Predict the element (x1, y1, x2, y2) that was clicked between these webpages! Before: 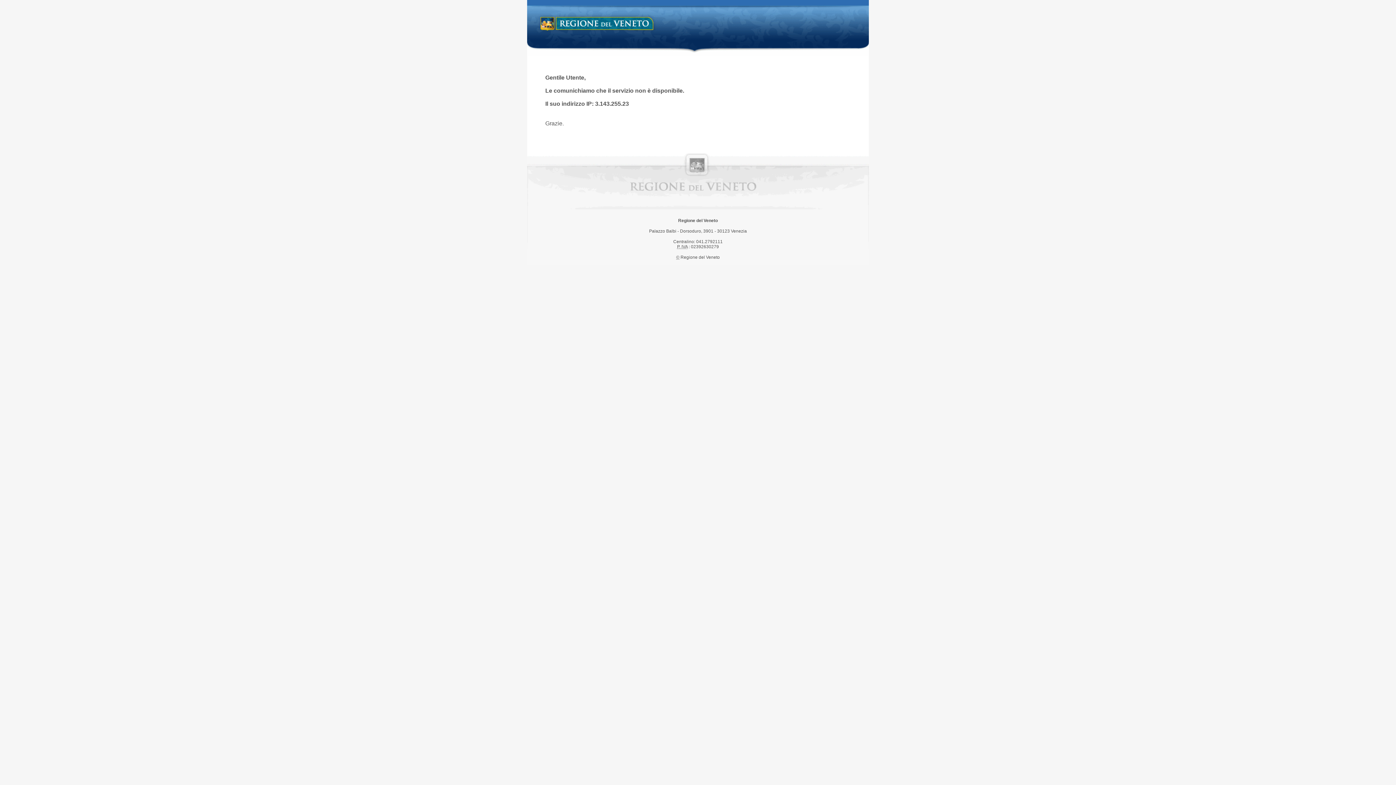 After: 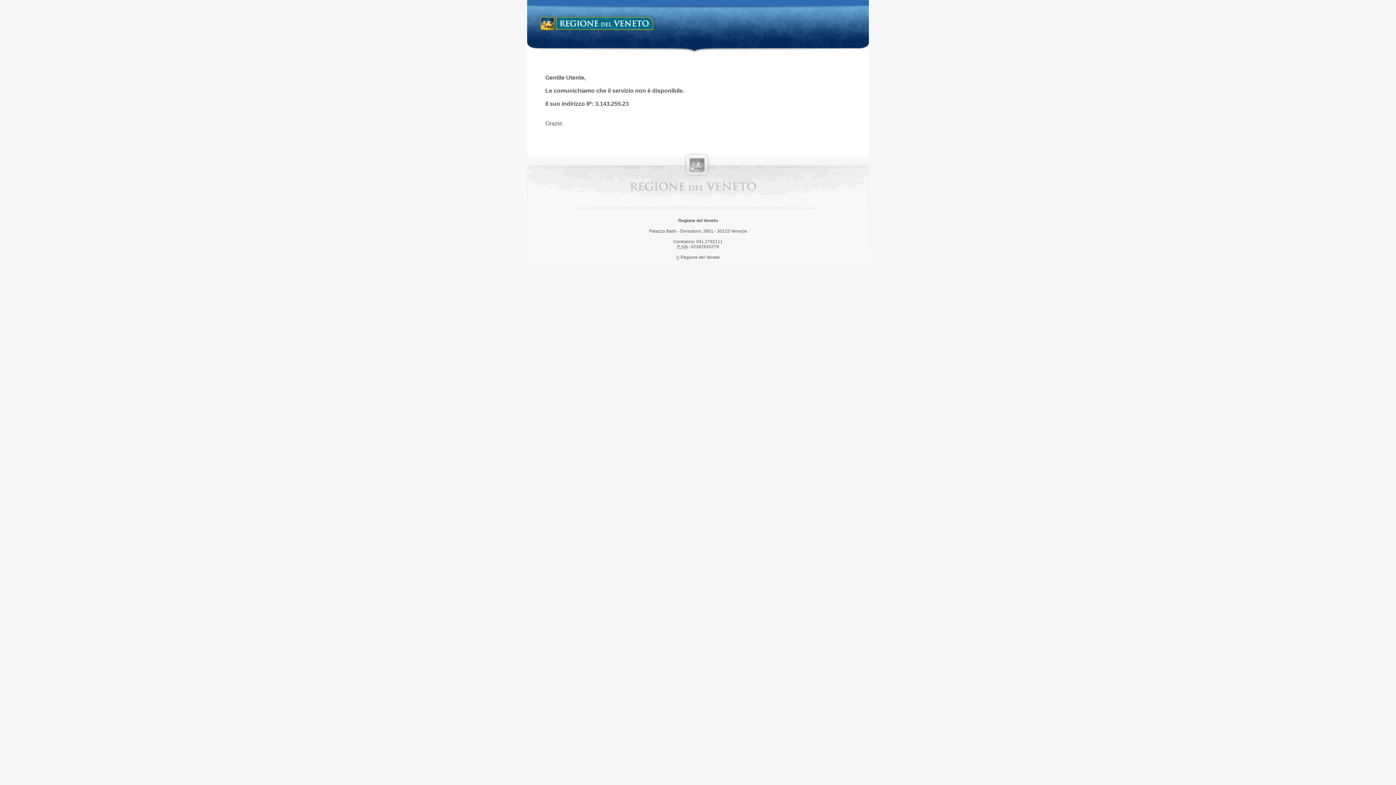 Action: label: Regione del Veneto bbox: (538, 14, 658, 34)